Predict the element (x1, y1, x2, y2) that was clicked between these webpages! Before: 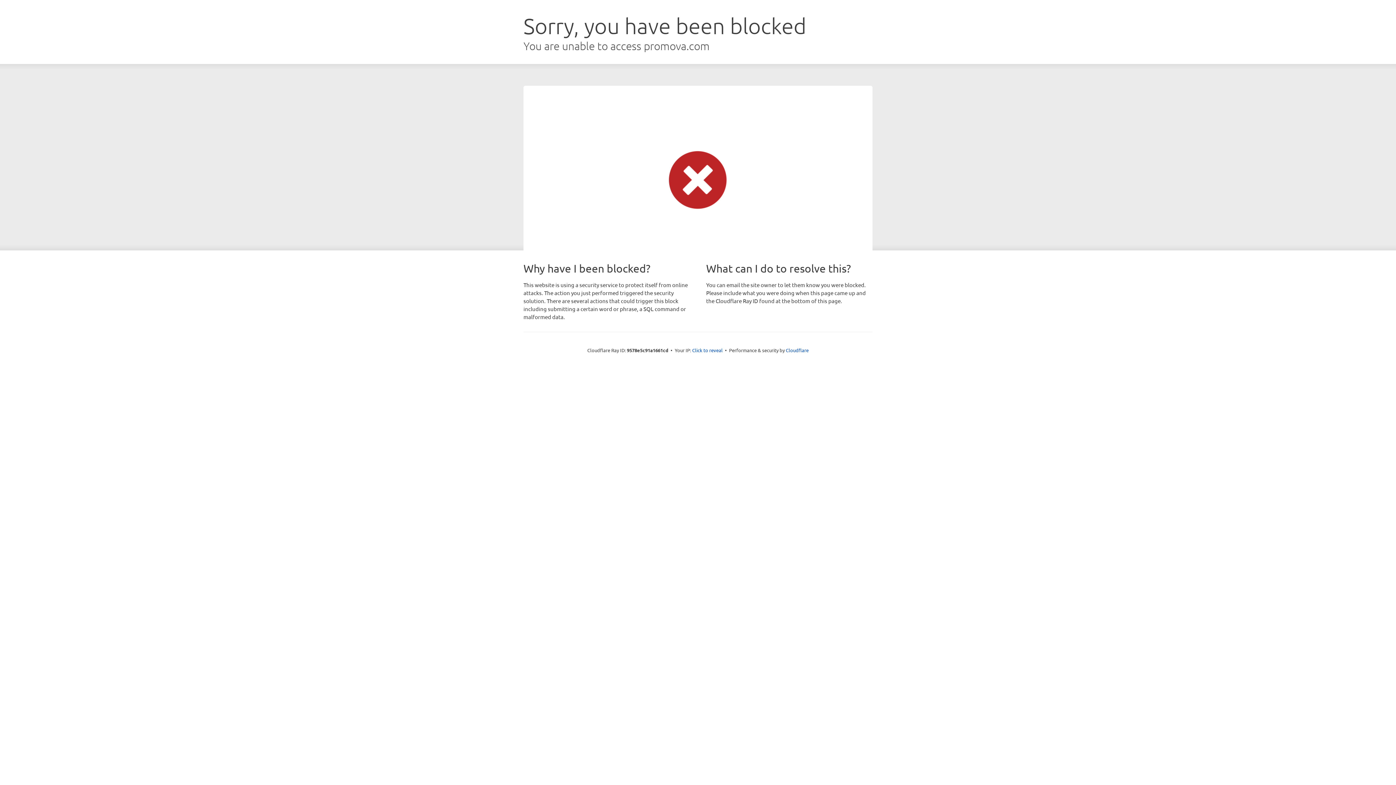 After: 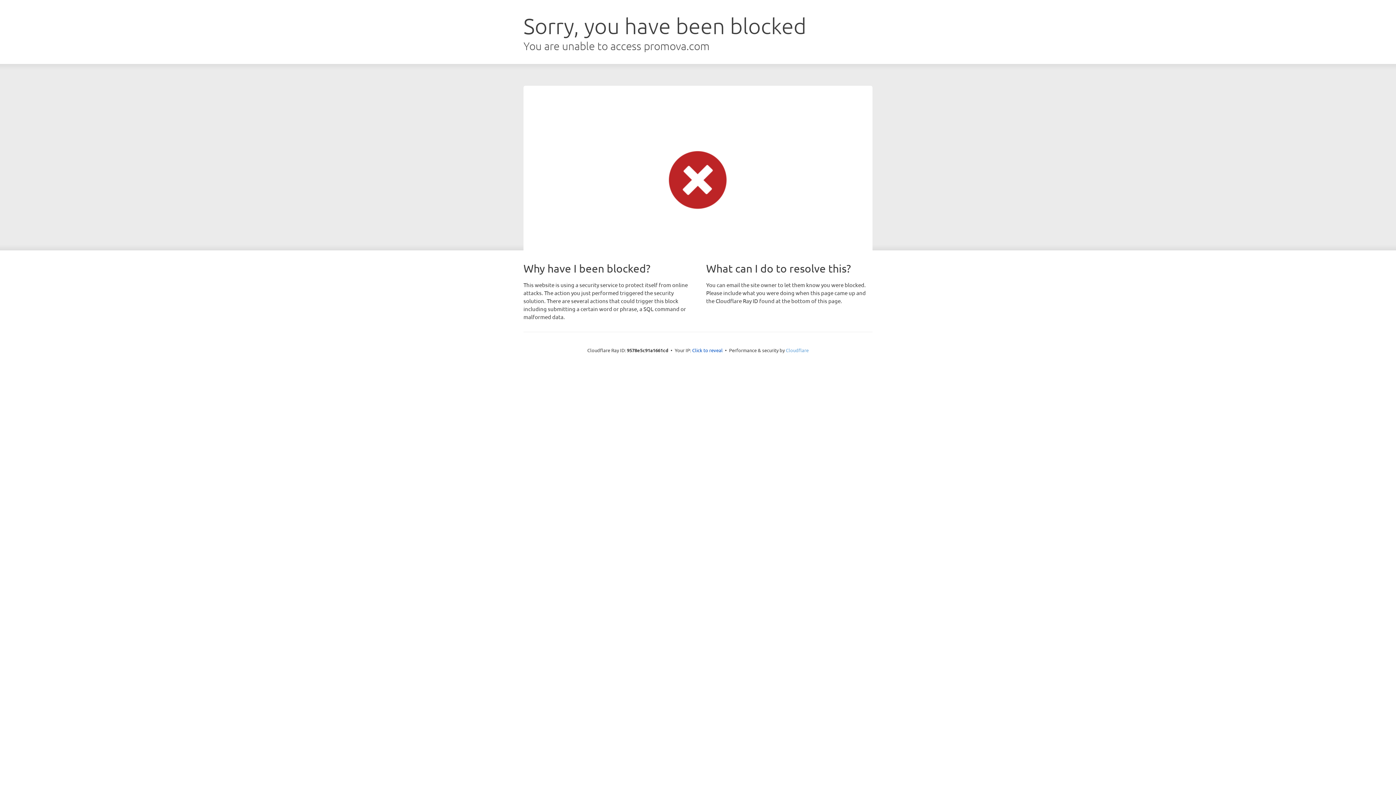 Action: bbox: (786, 347, 808, 353) label: Cloudflare